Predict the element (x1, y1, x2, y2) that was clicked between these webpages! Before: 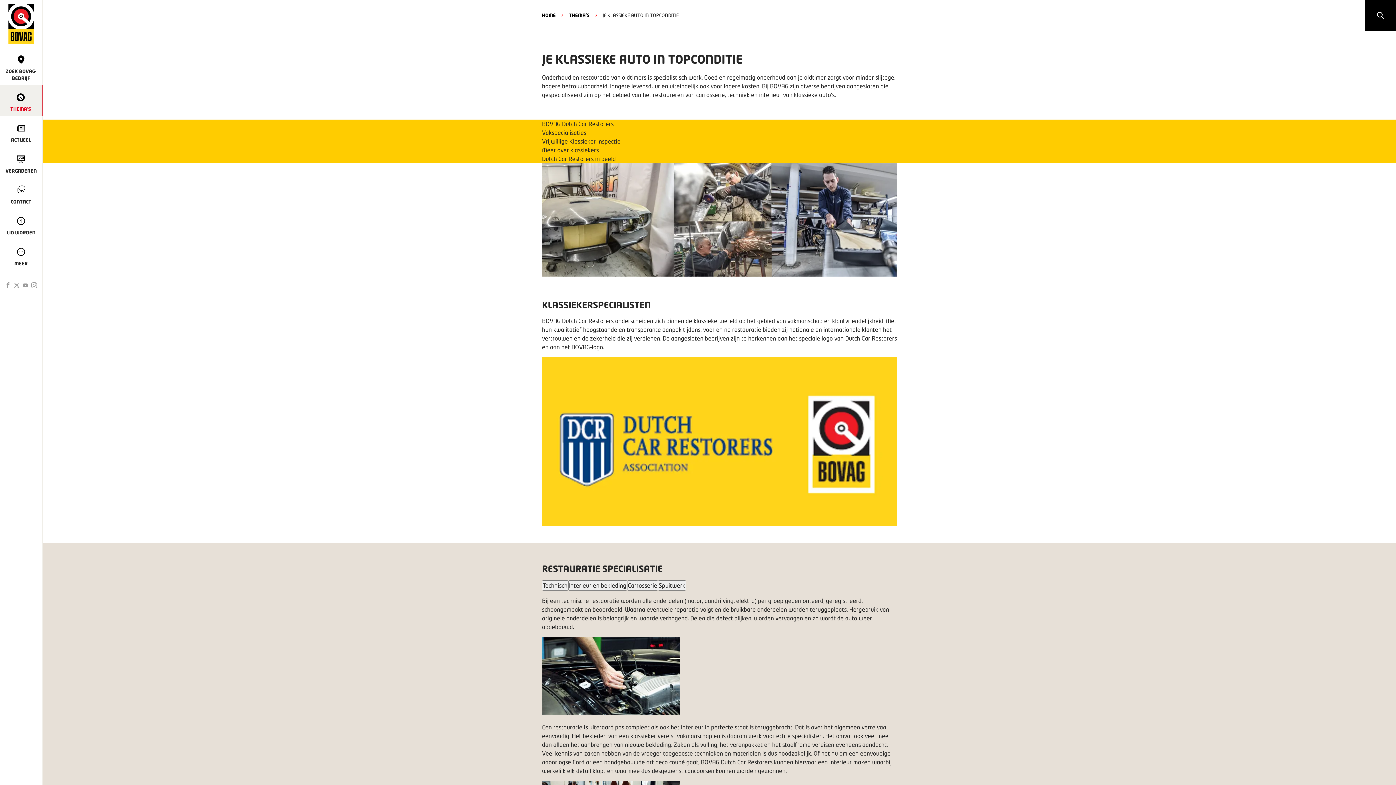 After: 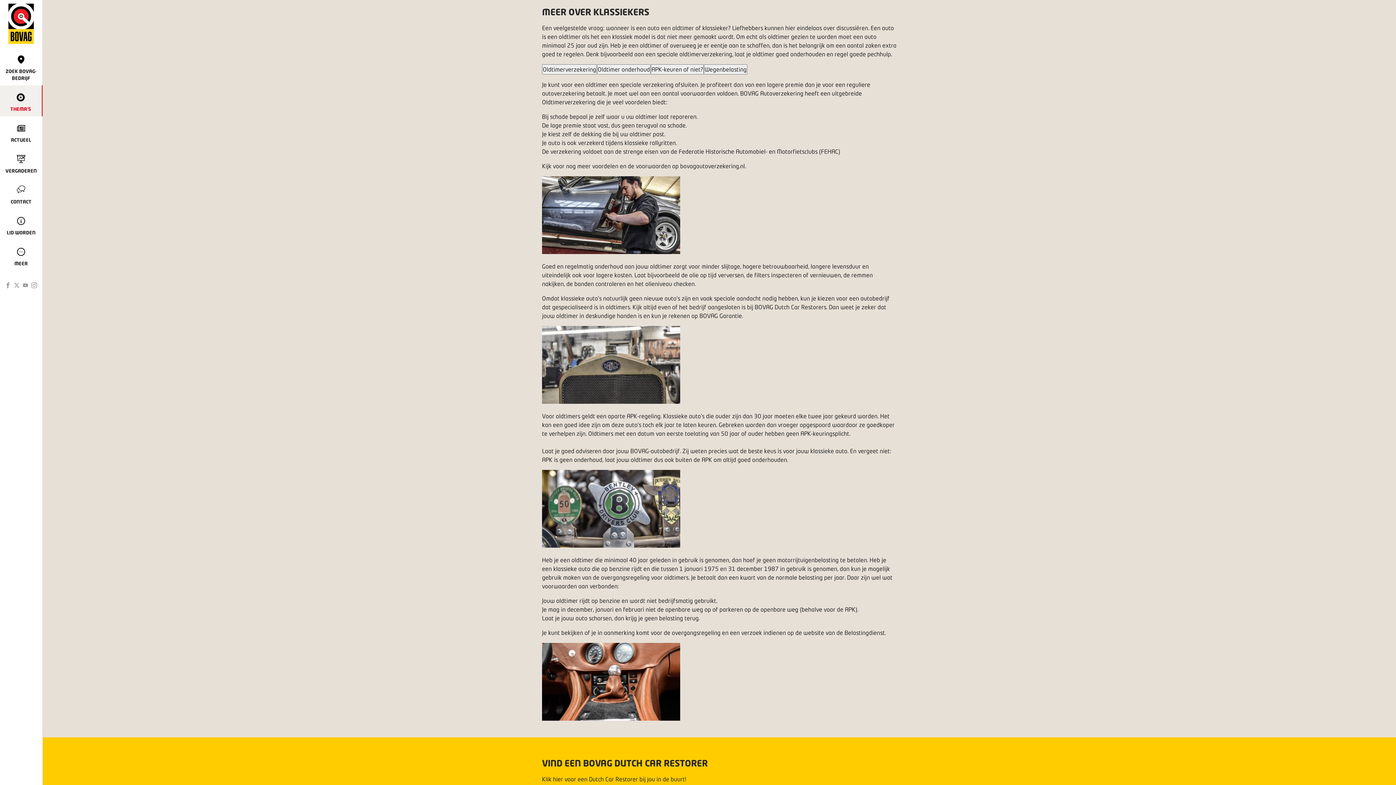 Action: label: Meer over klassiekers bbox: (542, 146, 598, 153)